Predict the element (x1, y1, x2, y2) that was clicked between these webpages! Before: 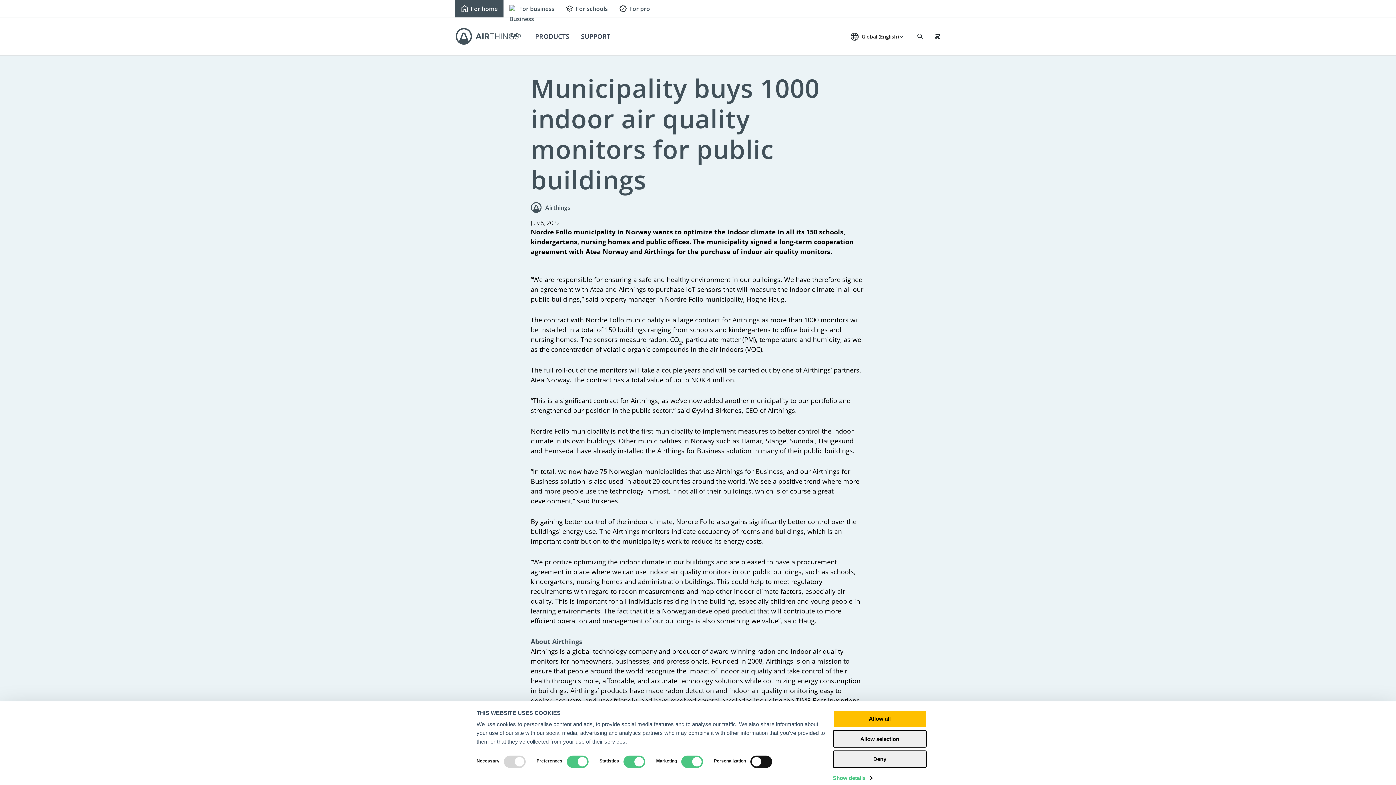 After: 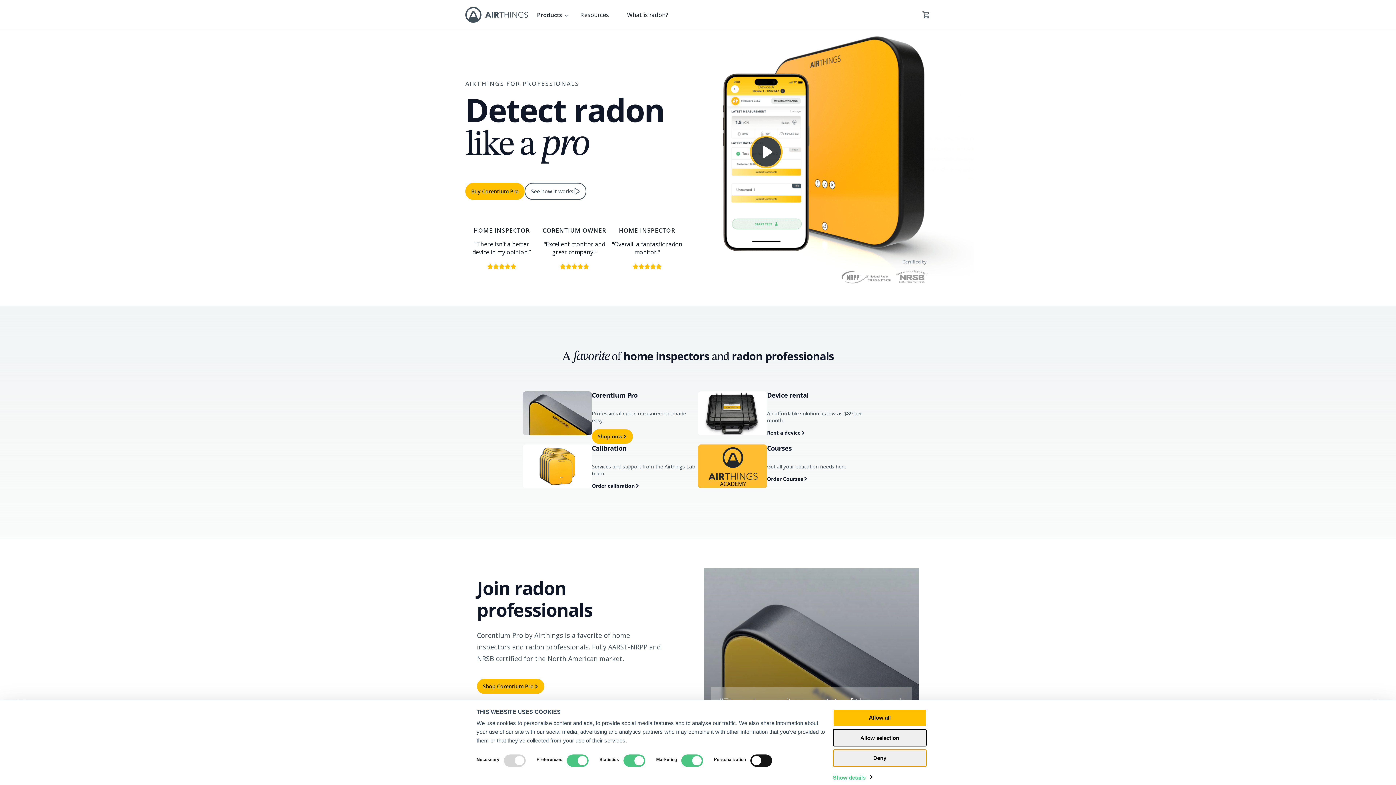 Action: label: For pro bbox: (613, 0, 656, 17)